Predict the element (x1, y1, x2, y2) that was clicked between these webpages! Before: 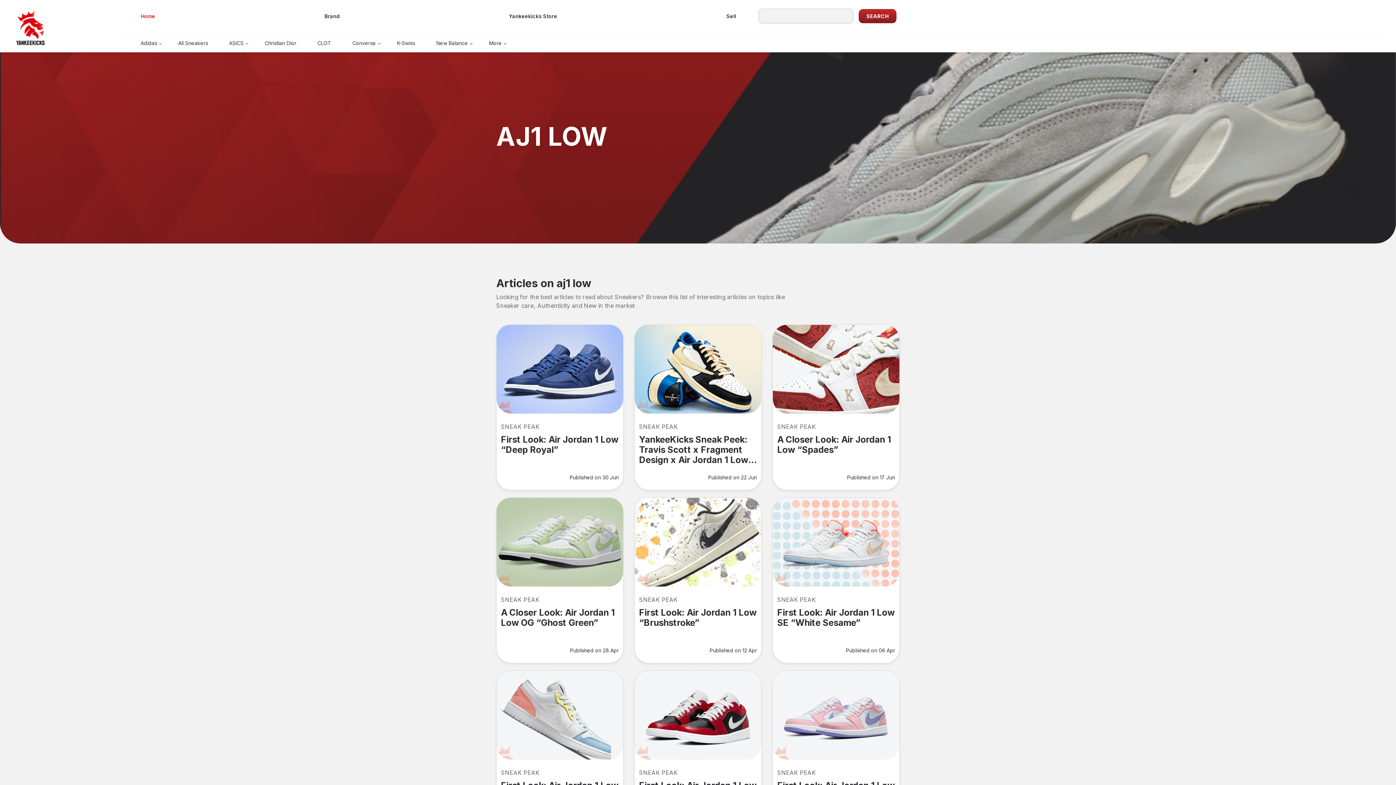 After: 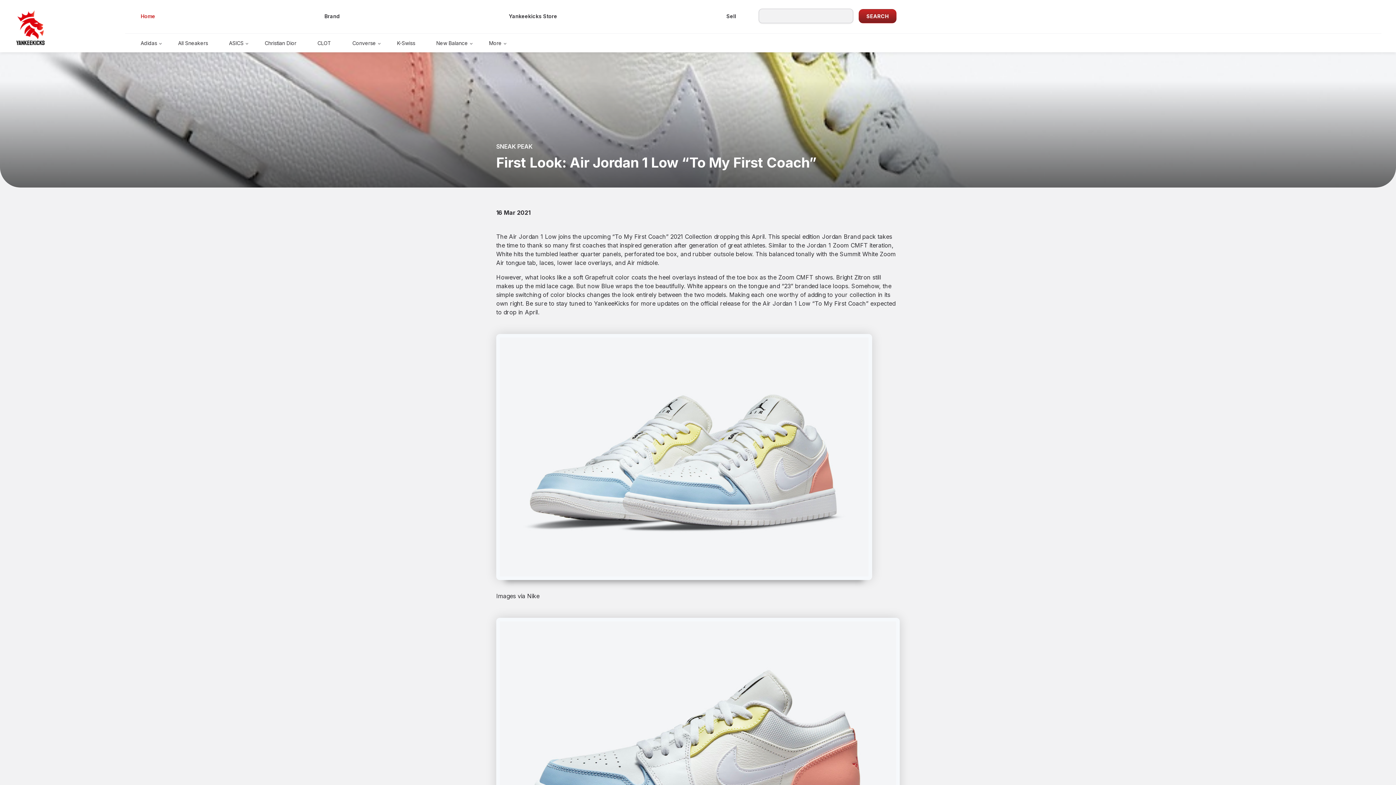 Action: label: SNEAK PEAK
First Look: Air Jordan 1 Low “To My First Coach”
Published on 
16 Mar bbox: (496, 670, 623, 836)